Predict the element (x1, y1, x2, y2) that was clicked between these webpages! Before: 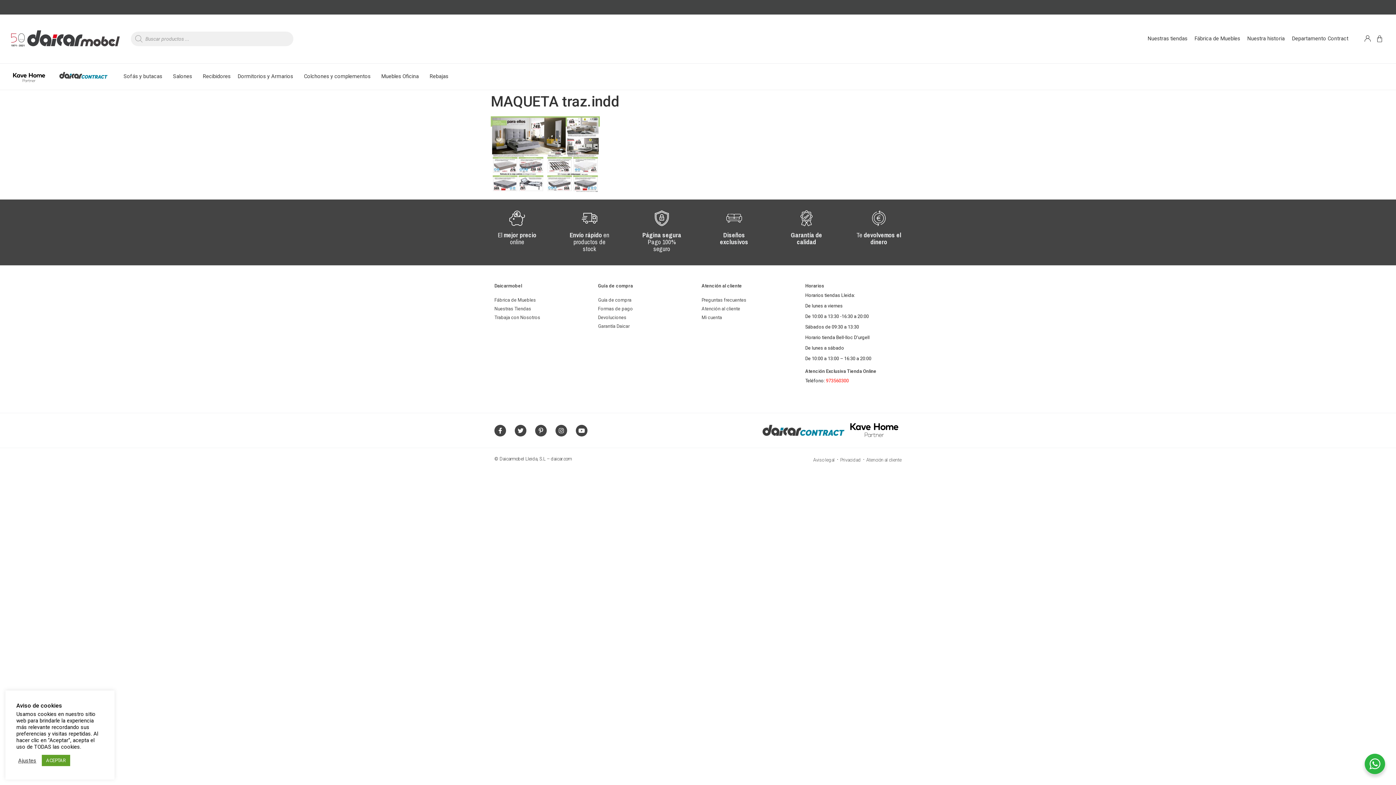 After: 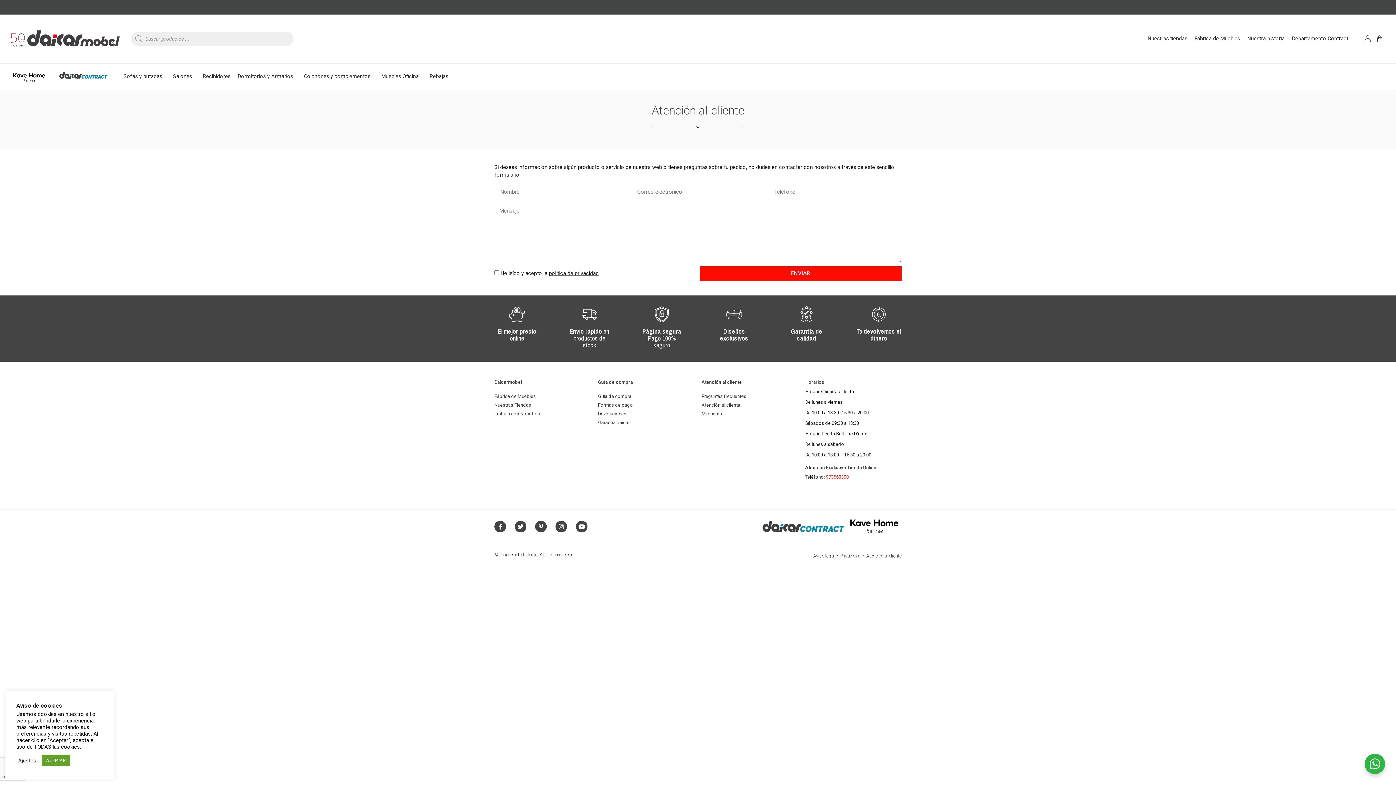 Action: bbox: (701, 306, 740, 311) label: Atención al cliente